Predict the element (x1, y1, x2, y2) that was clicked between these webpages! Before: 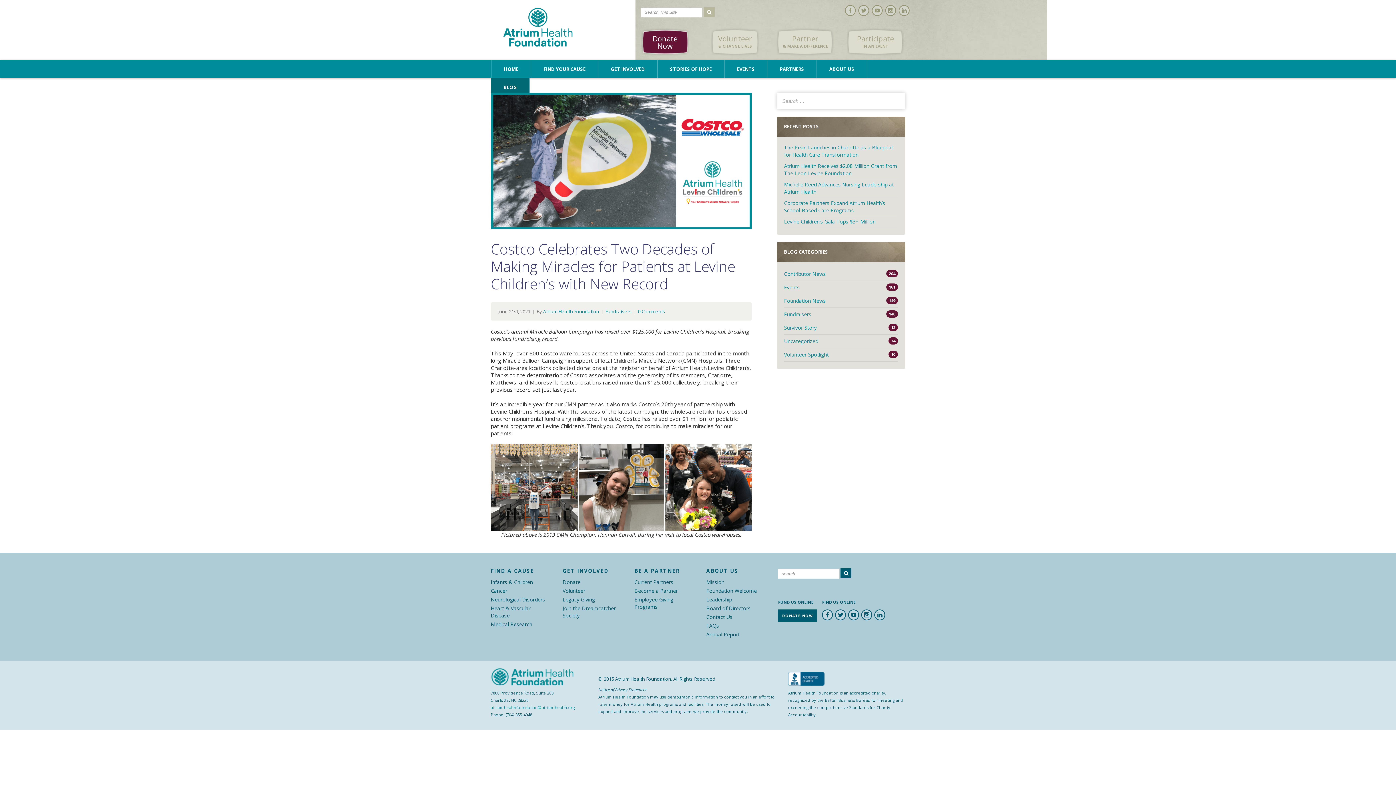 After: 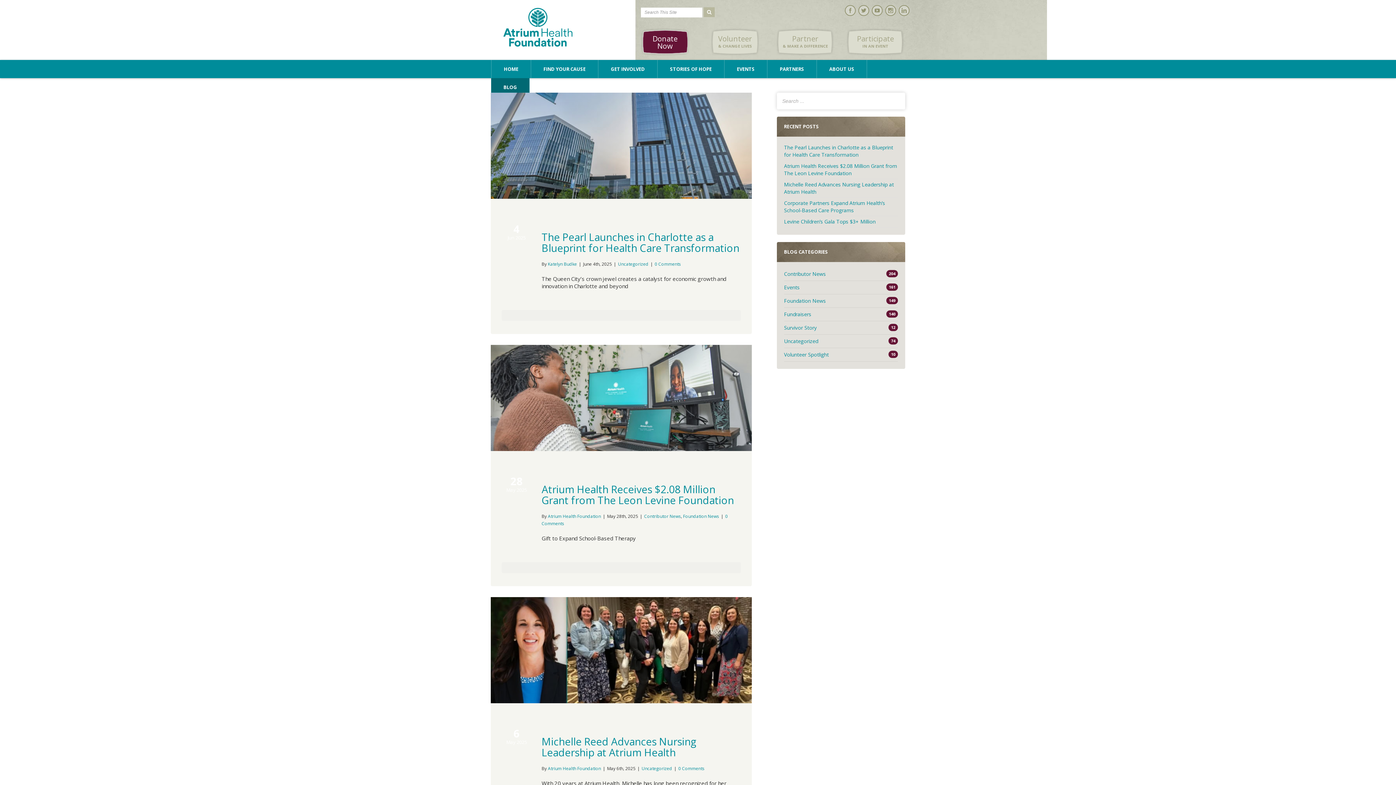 Action: label: BLOG bbox: (491, 78, 529, 96)